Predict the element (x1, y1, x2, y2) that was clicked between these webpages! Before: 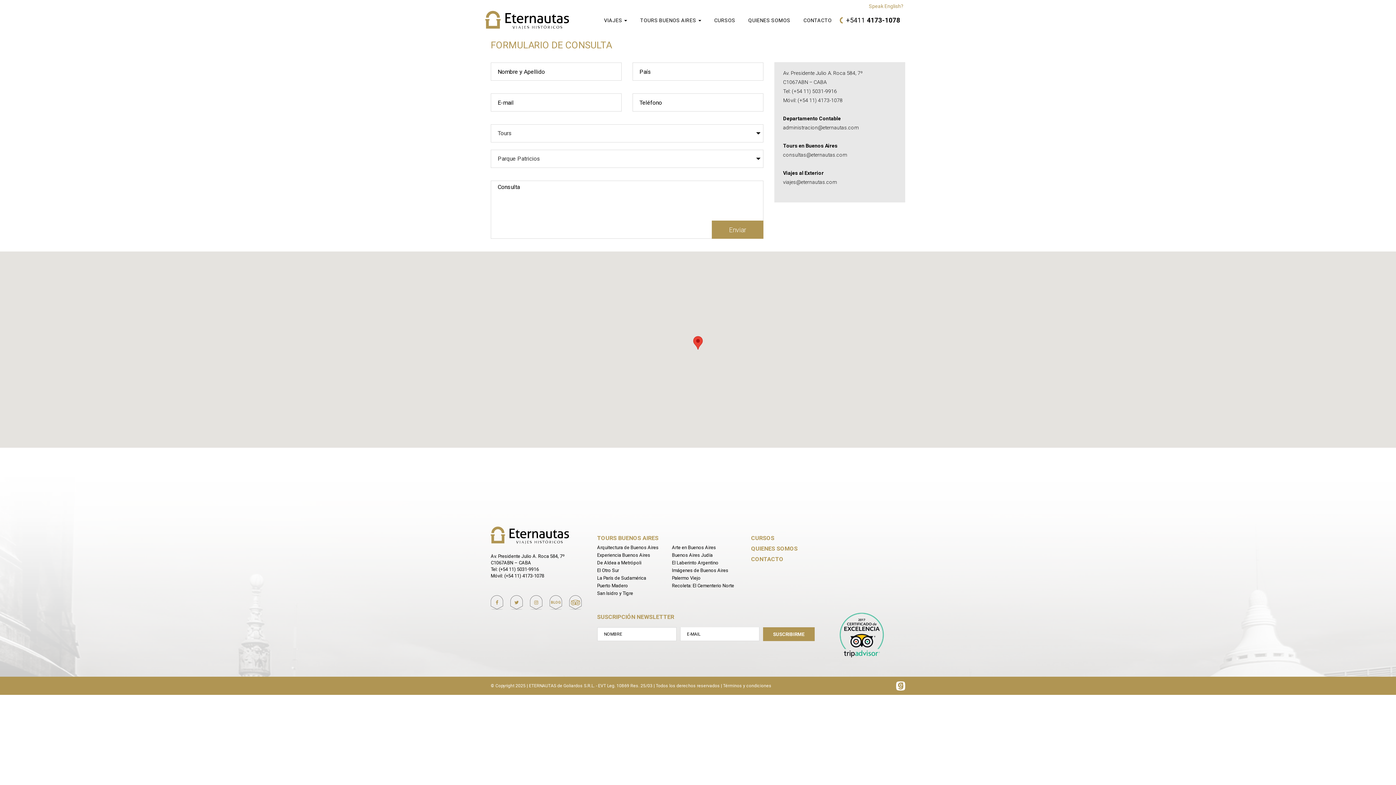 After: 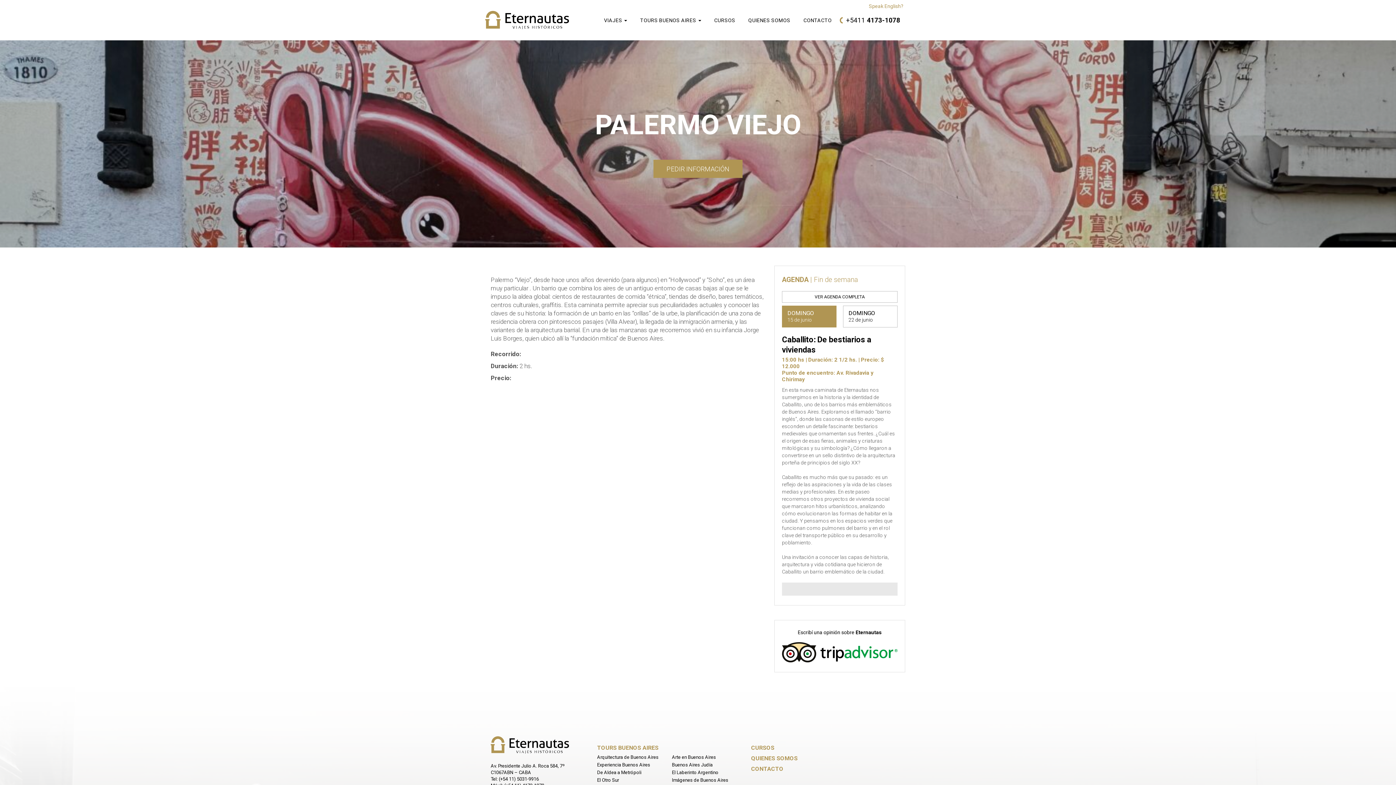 Action: bbox: (672, 575, 700, 581) label: Palermo Viejo